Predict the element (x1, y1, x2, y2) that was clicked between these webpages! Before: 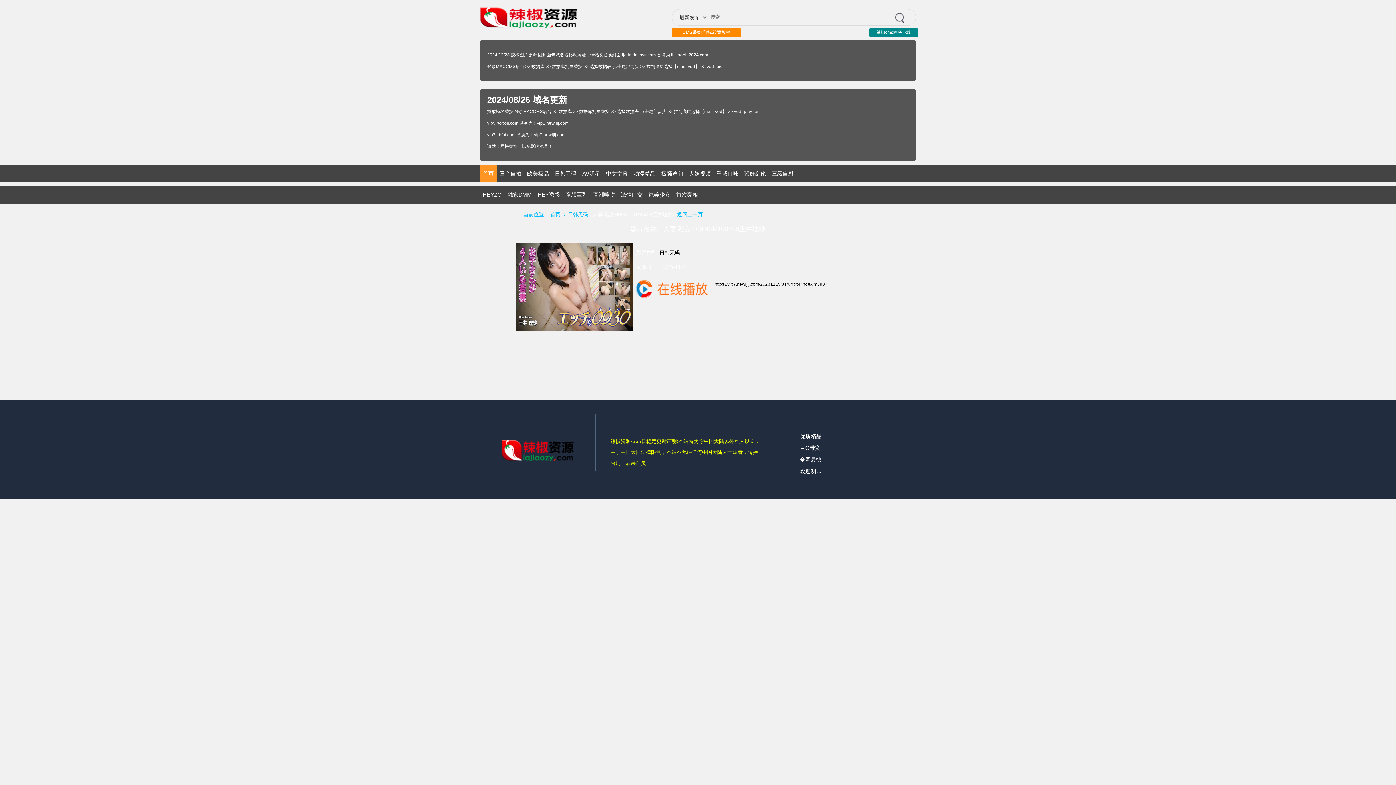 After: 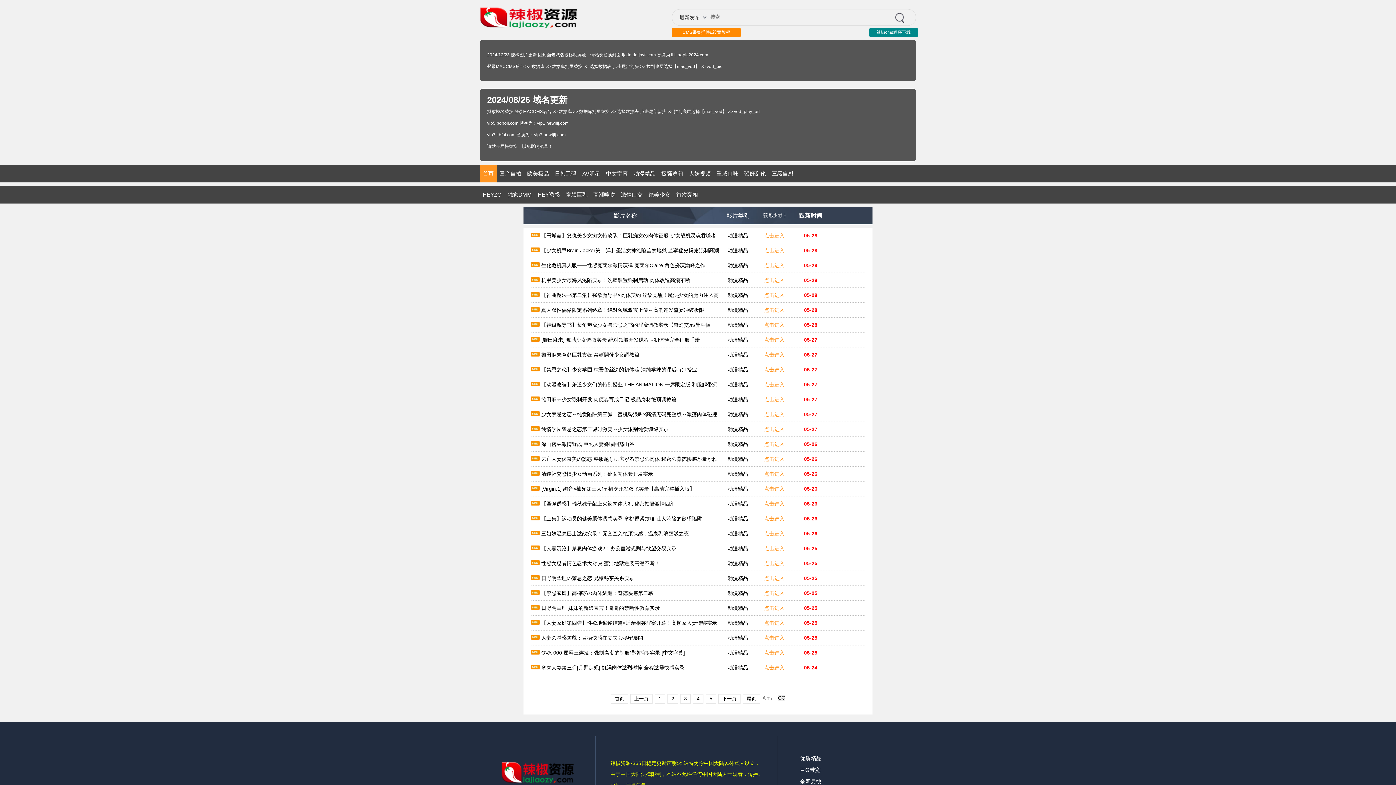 Action: bbox: (633, 165, 655, 182) label: 动漫精品